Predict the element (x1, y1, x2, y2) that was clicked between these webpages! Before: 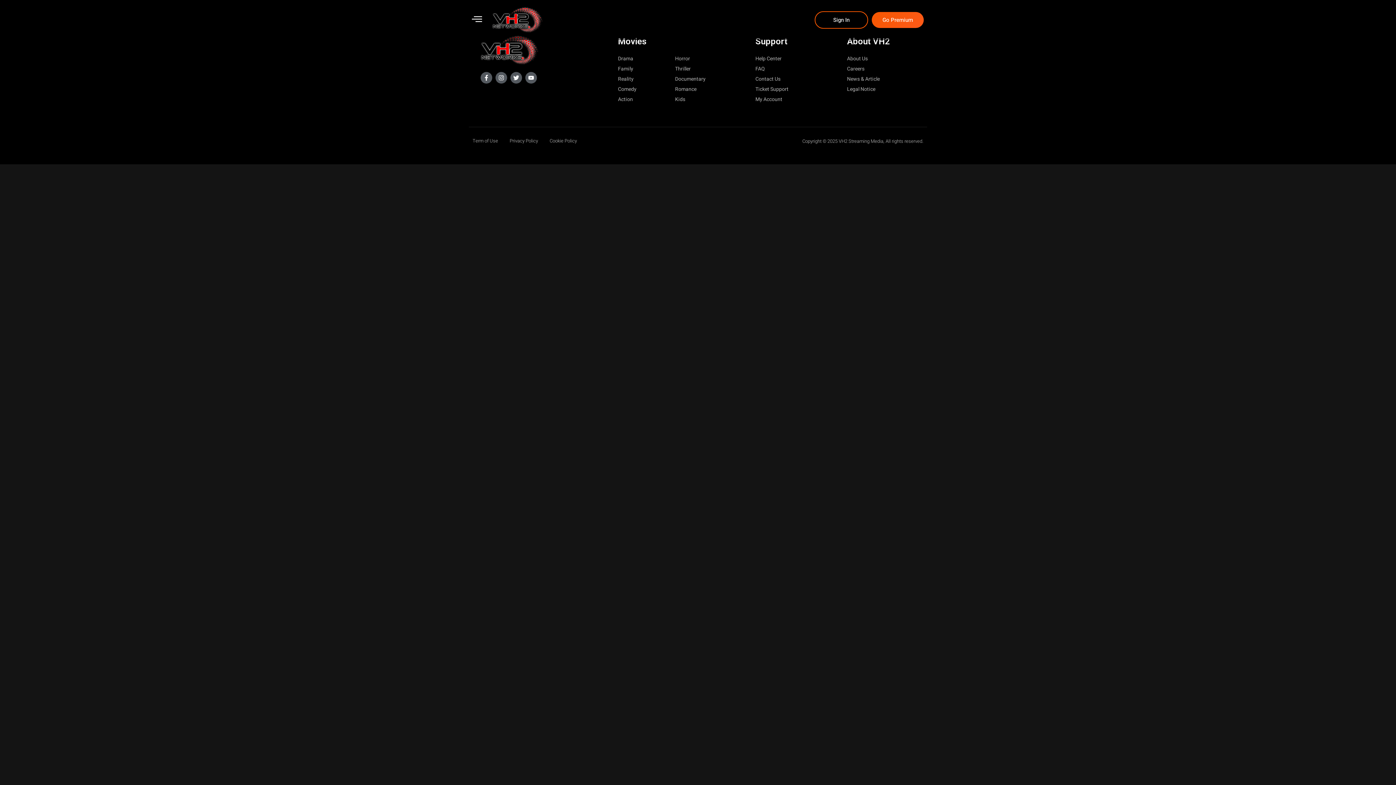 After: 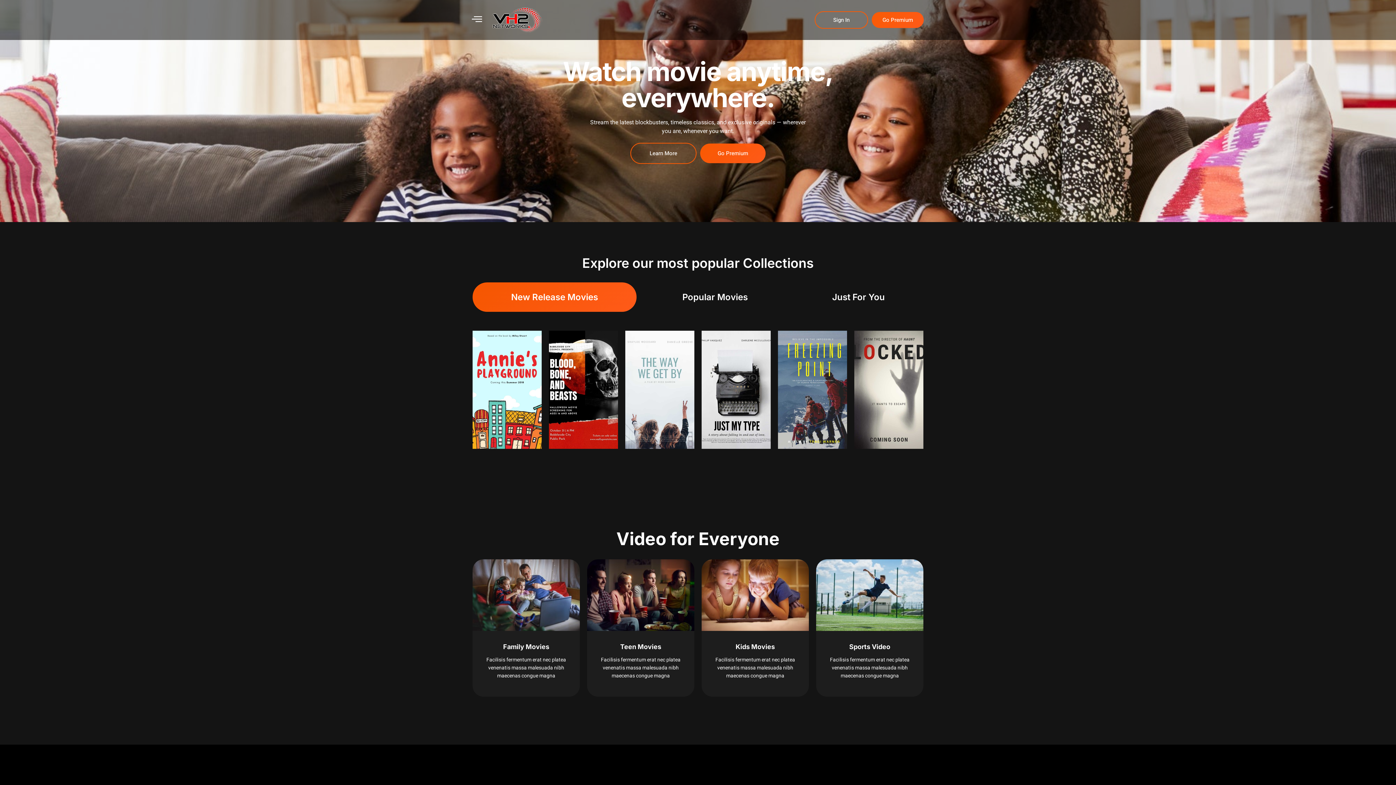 Action: bbox: (492, 7, 674, 32)